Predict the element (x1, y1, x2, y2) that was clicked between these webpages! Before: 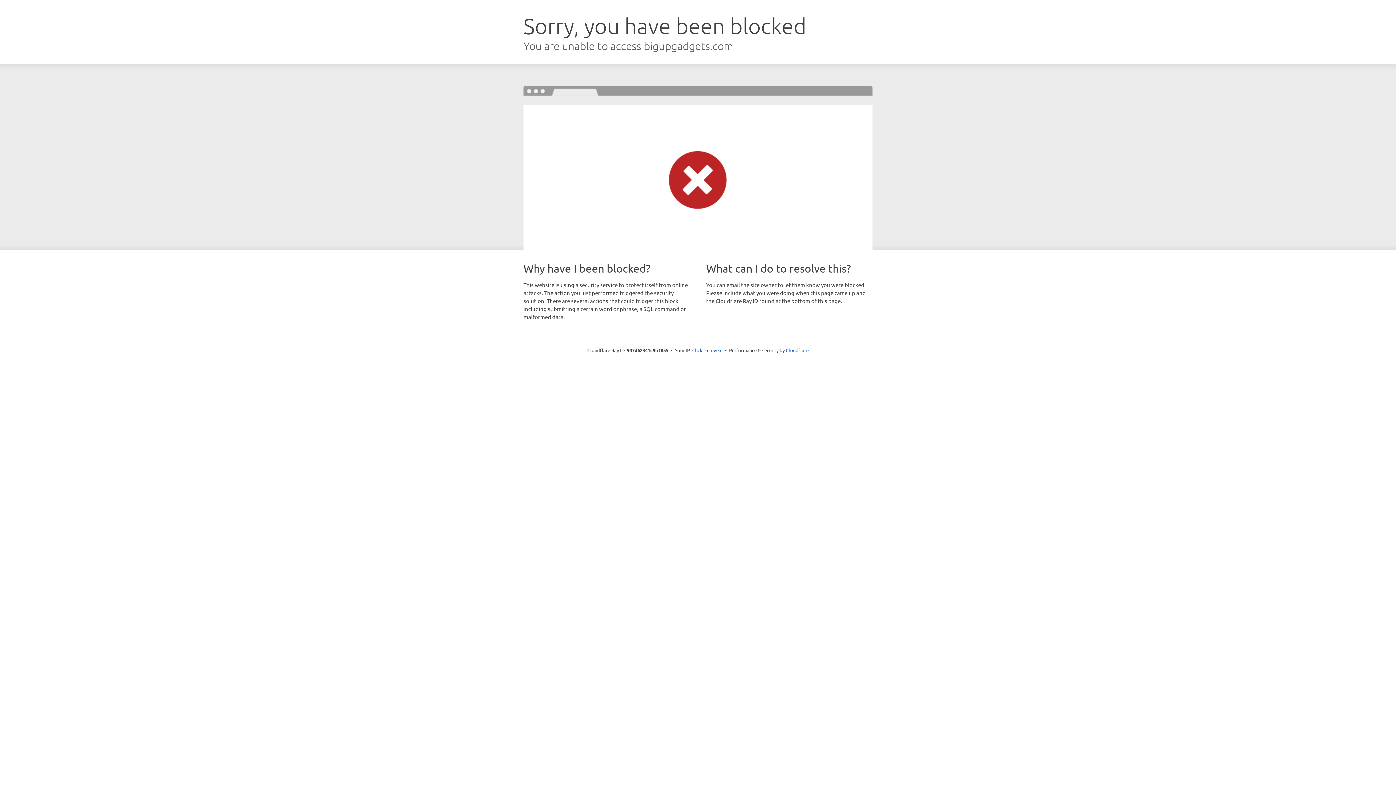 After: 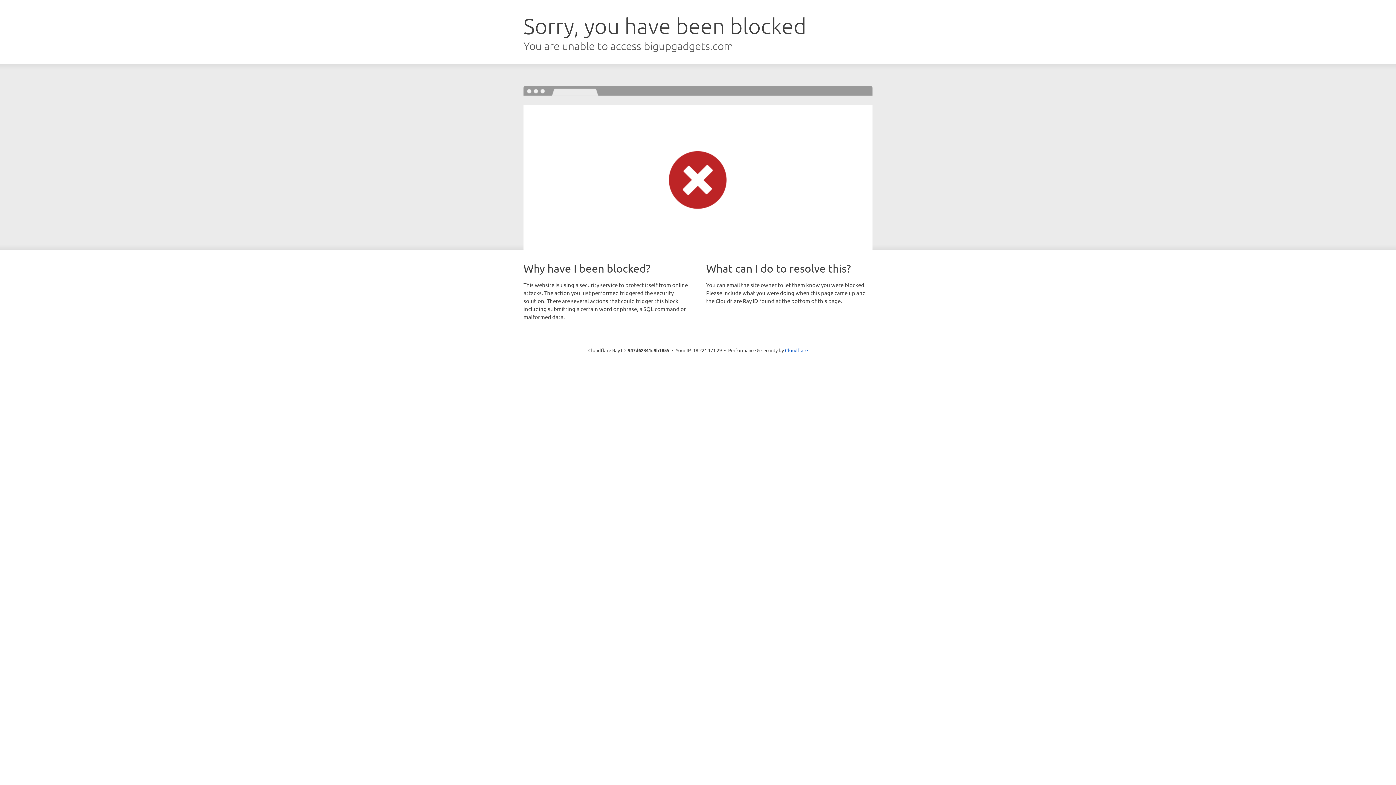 Action: bbox: (692, 346, 722, 353) label: Click to reveal